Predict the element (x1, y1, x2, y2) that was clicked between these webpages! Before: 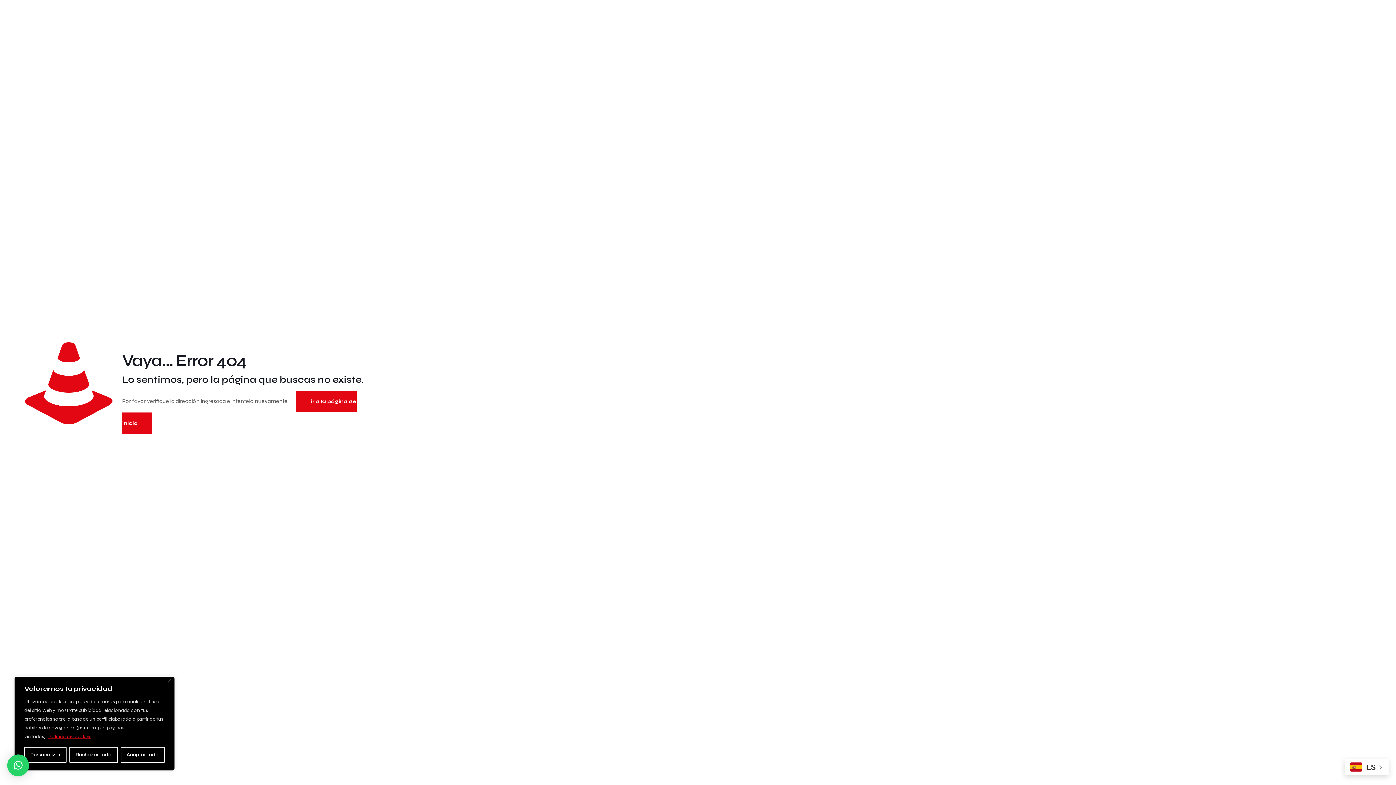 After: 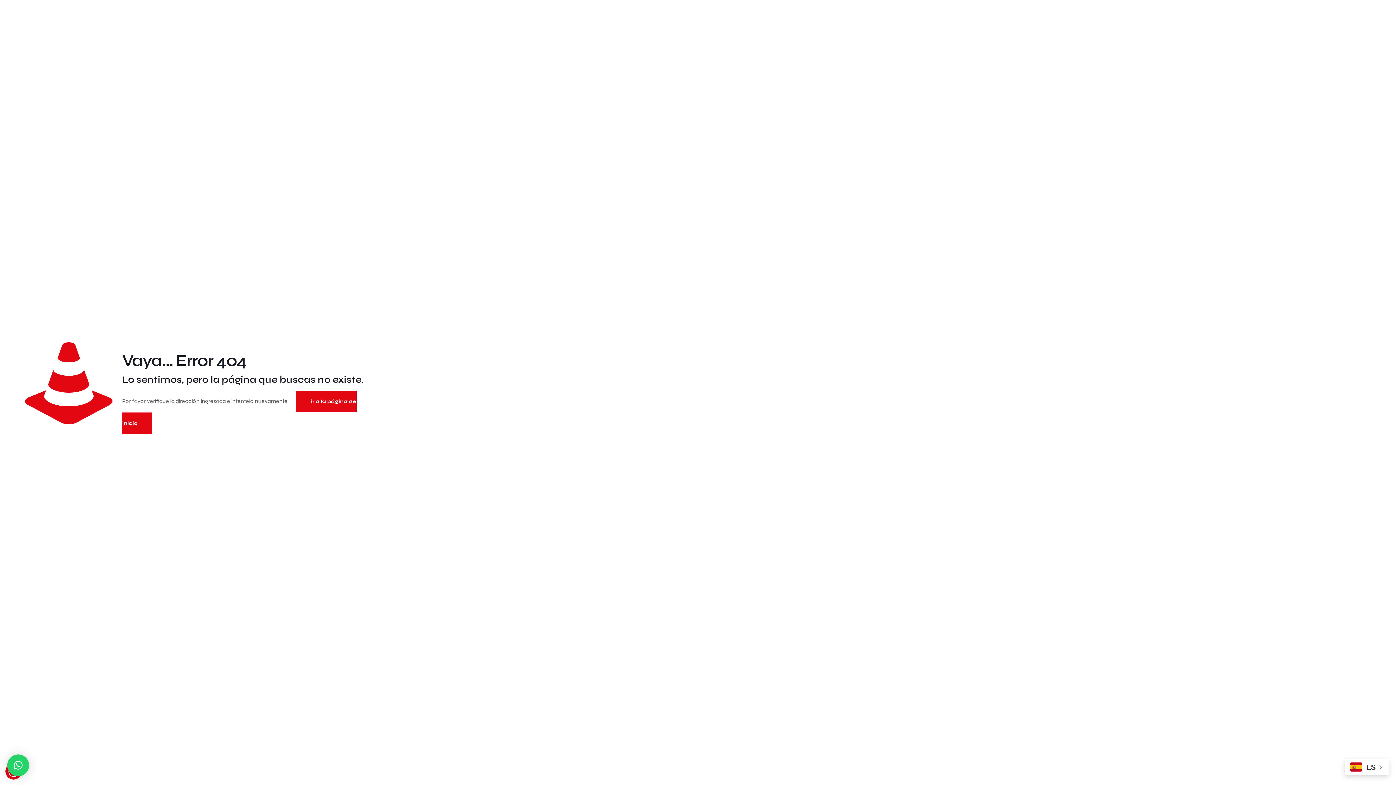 Action: label: Rechazar todo bbox: (69, 747, 117, 763)